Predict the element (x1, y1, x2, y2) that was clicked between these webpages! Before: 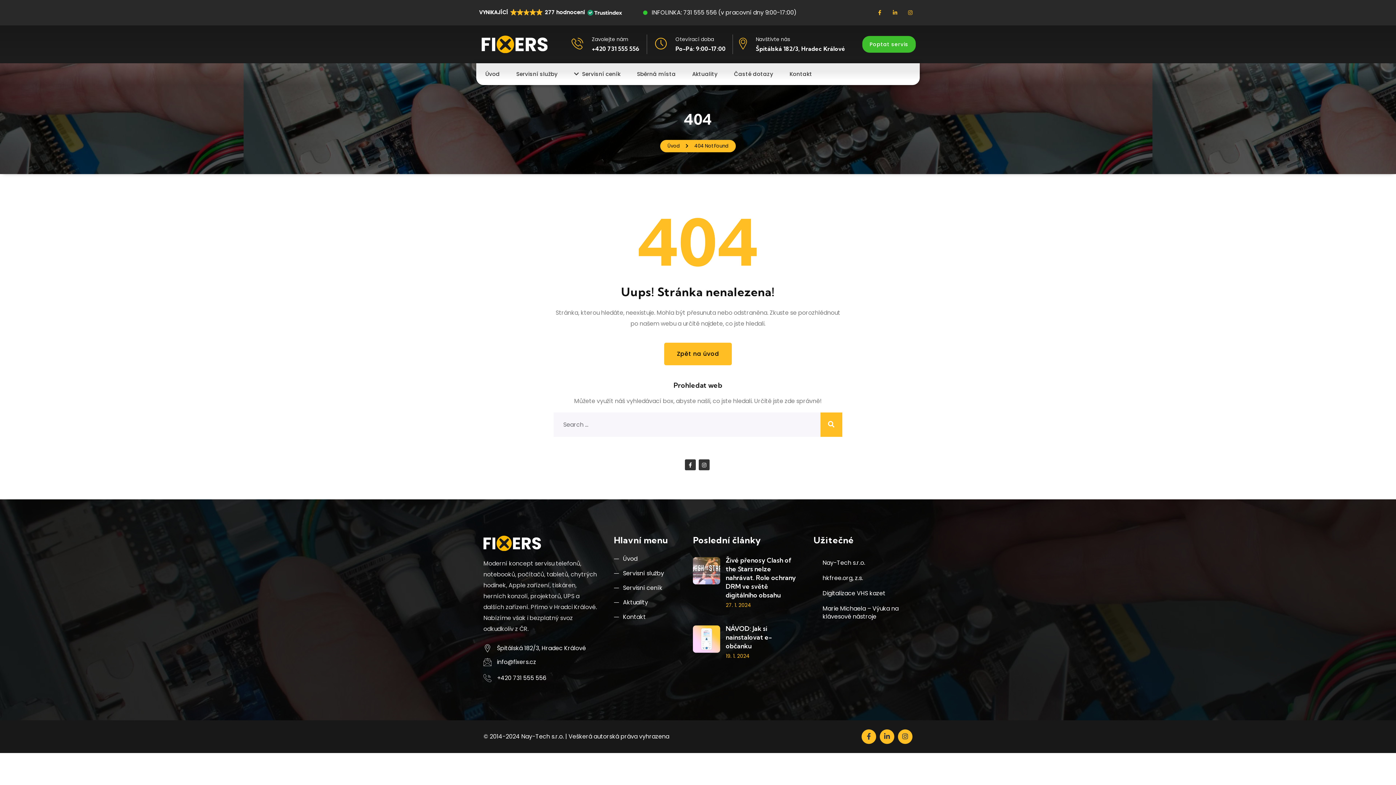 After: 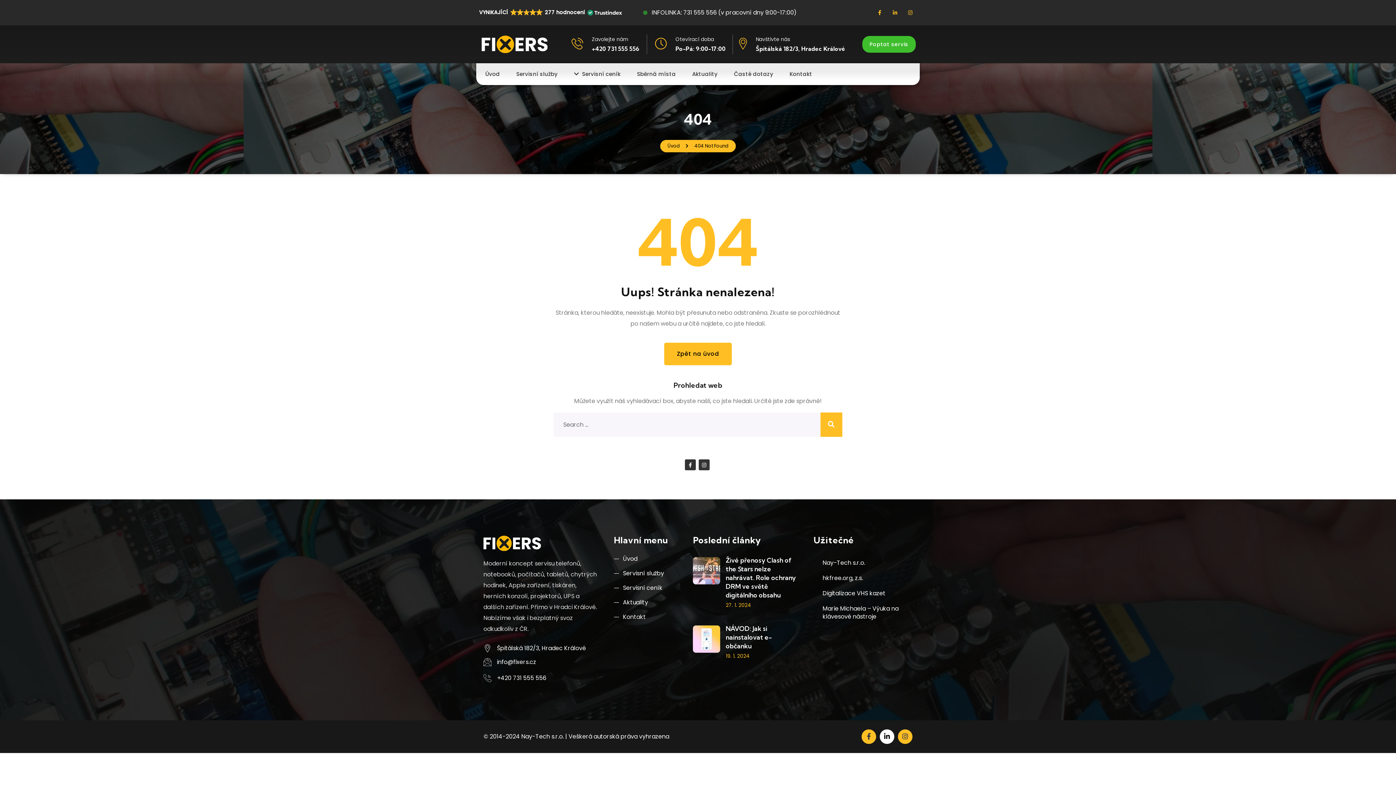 Action: bbox: (880, 729, 894, 744)